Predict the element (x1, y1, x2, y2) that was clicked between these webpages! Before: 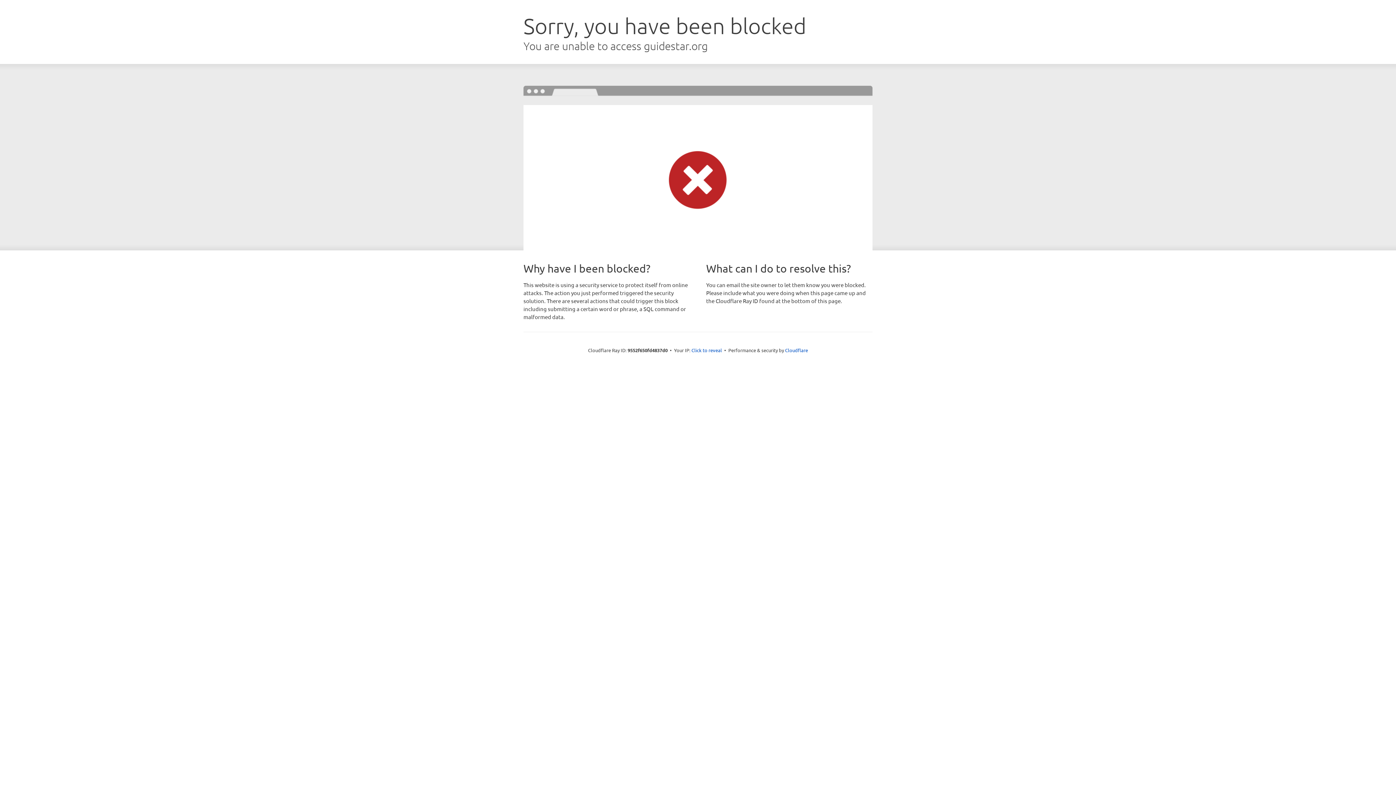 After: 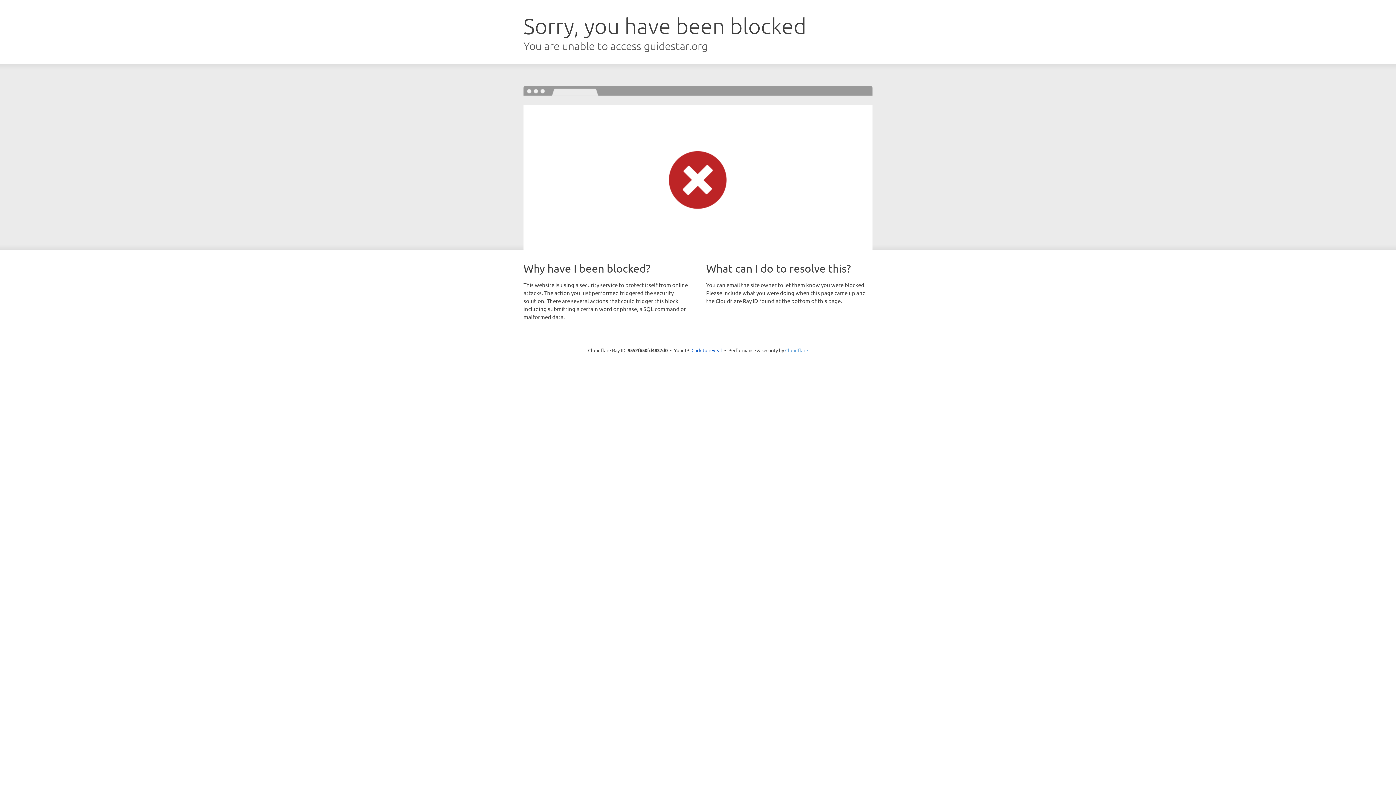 Action: label: Cloudflare bbox: (785, 347, 808, 353)